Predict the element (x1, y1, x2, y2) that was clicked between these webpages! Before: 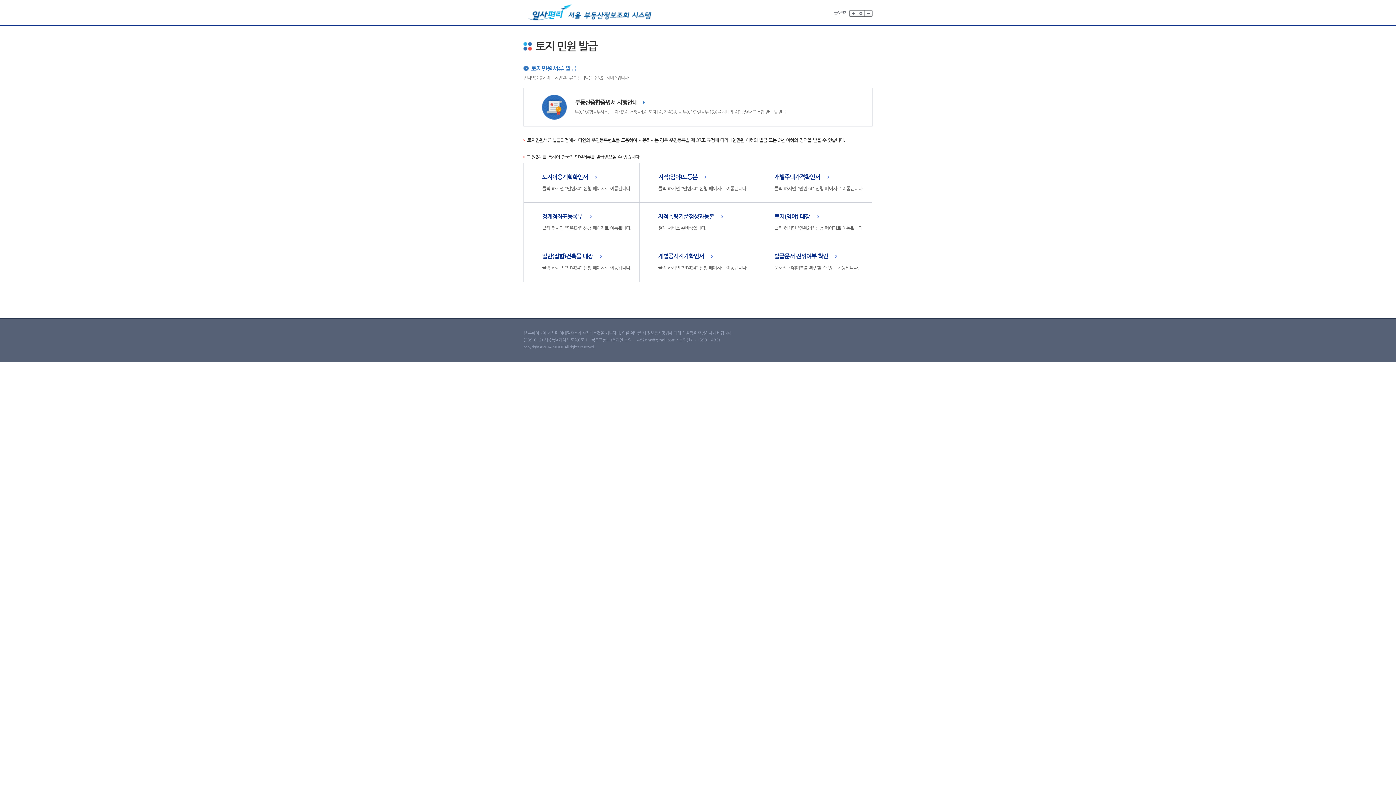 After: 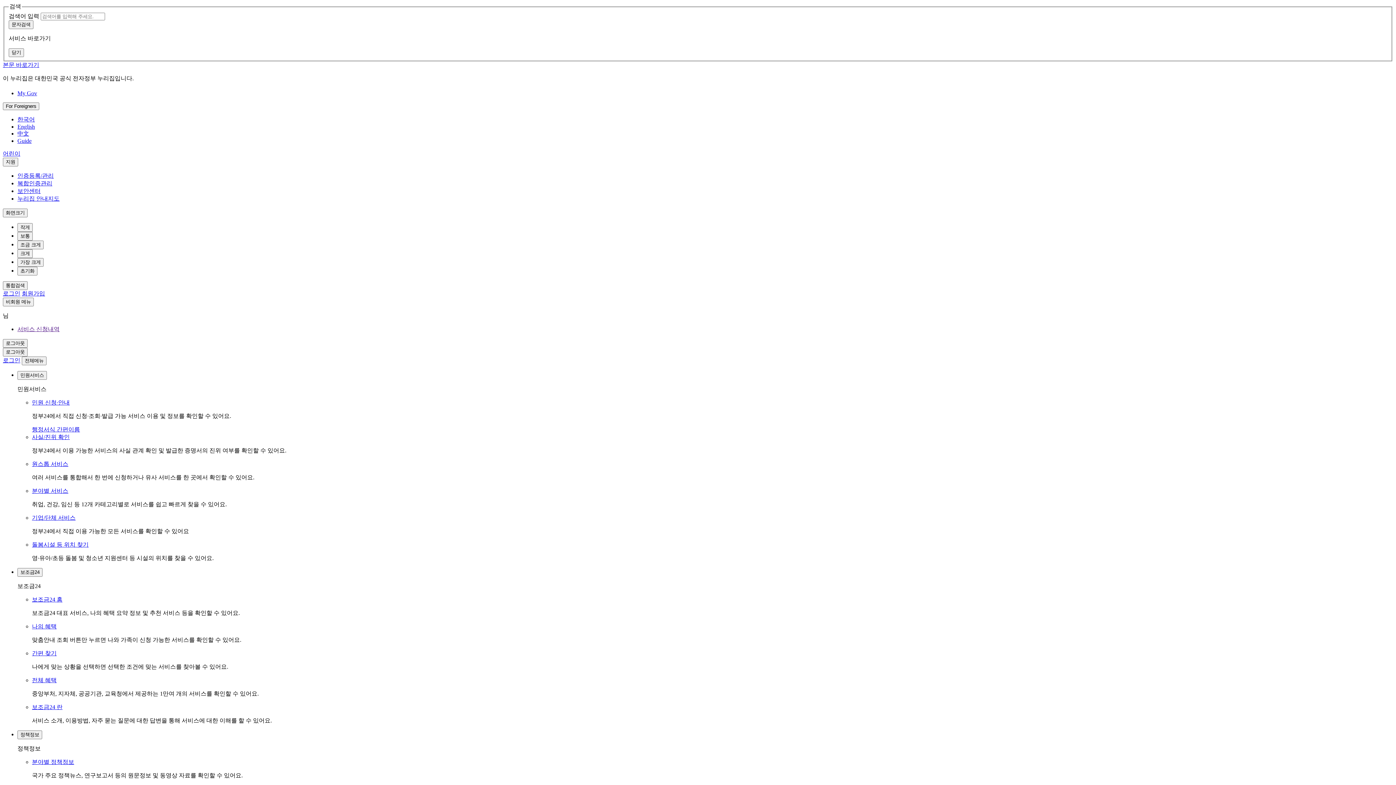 Action: label: 개별공시지가확인서 bbox: (658, 253, 713, 259)